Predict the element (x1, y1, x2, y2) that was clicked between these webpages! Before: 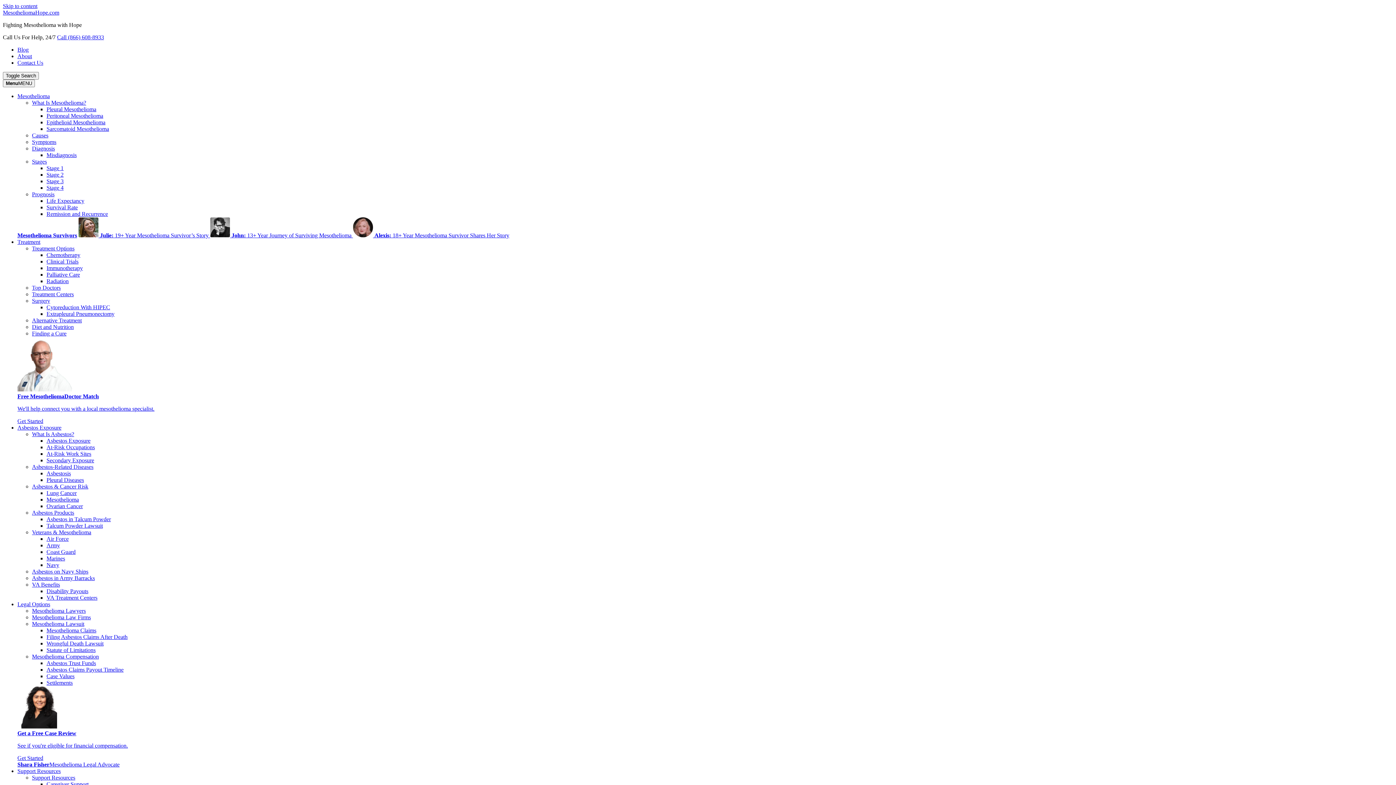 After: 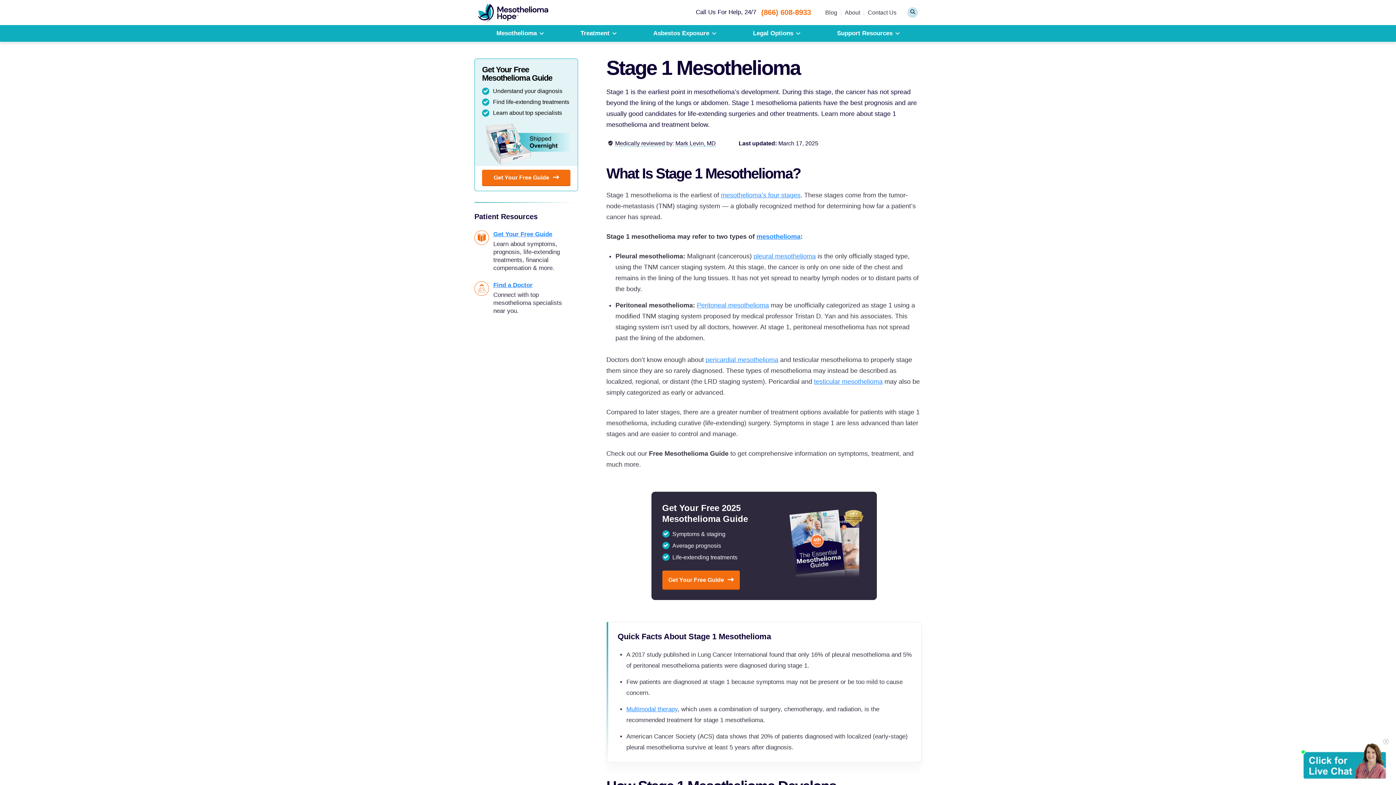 Action: bbox: (46, 165, 63, 171) label: Stage 1